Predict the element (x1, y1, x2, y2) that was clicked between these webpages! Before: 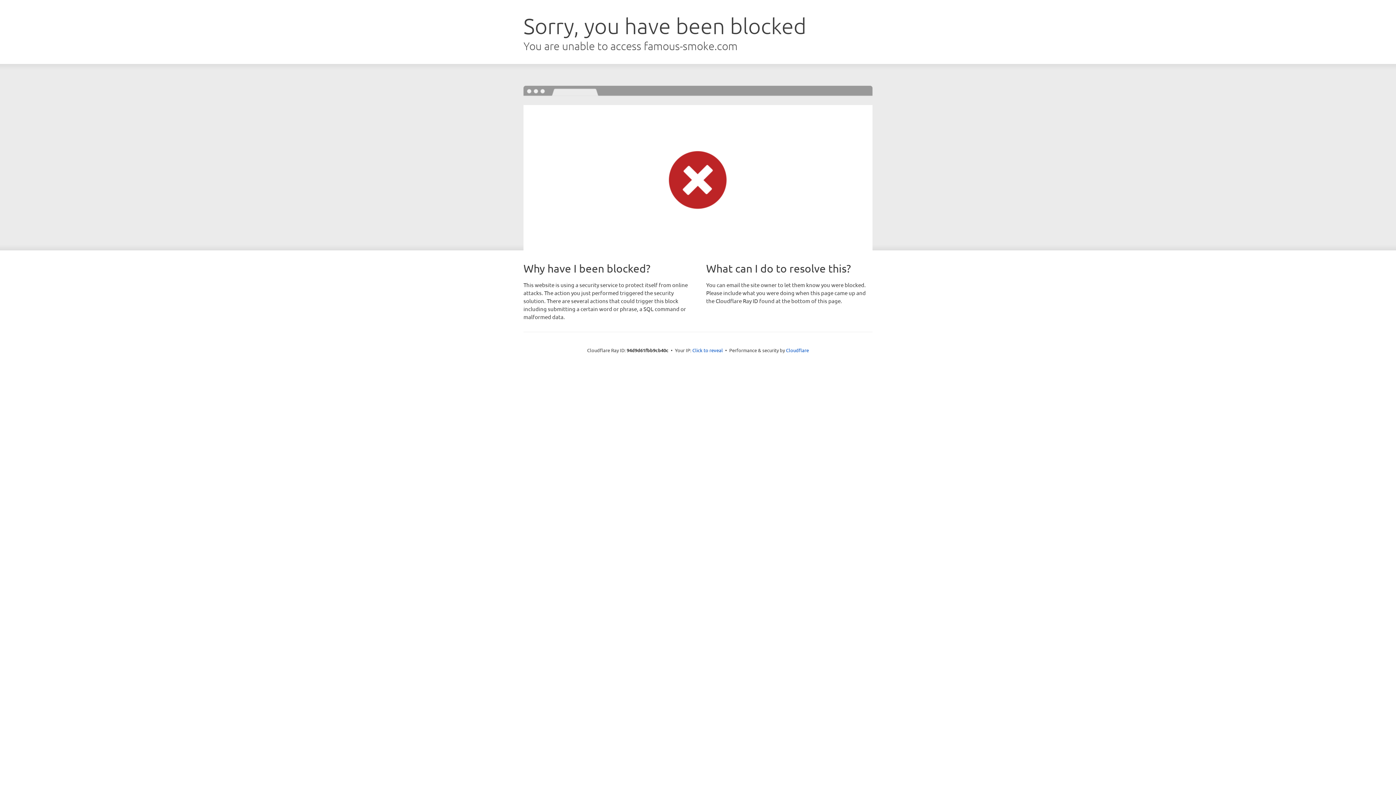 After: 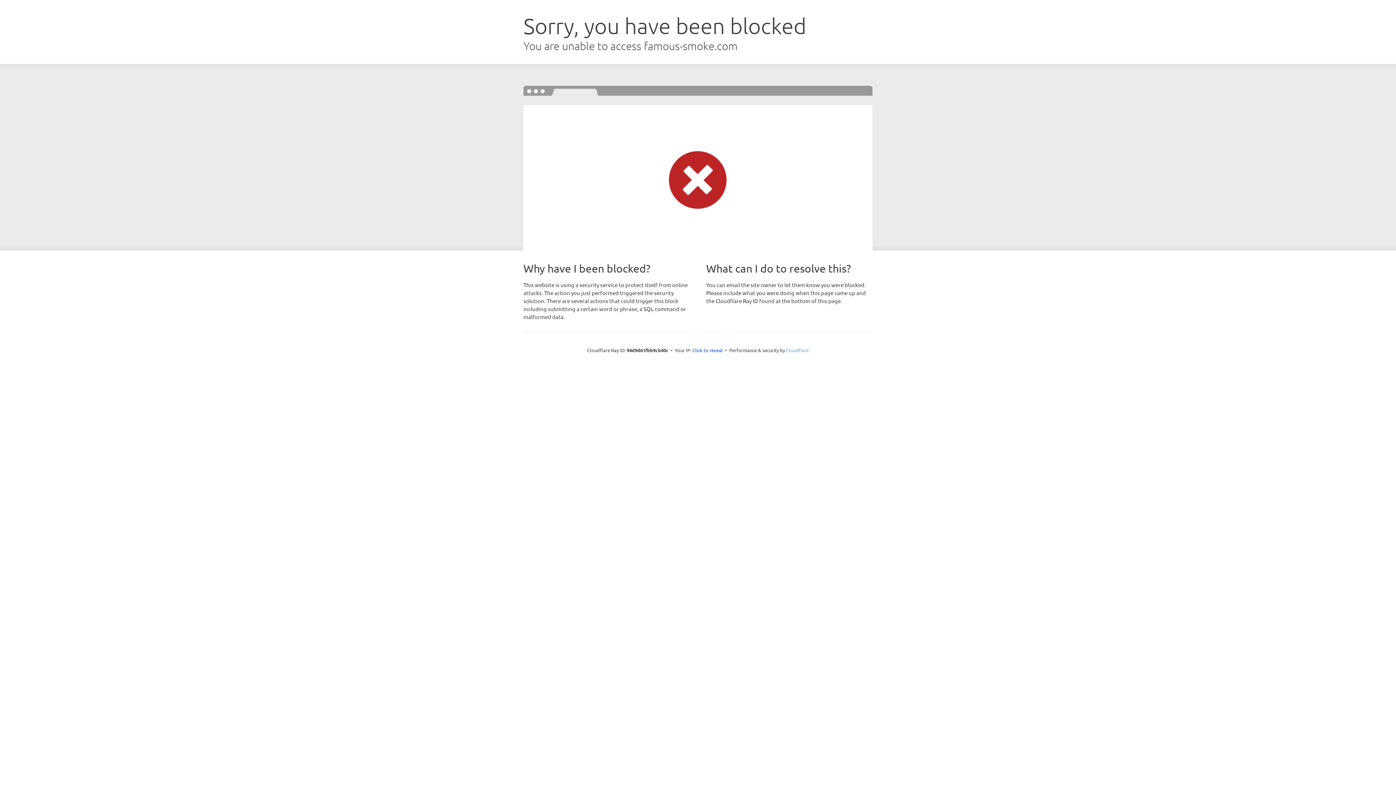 Action: bbox: (786, 347, 809, 353) label: Cloudflare